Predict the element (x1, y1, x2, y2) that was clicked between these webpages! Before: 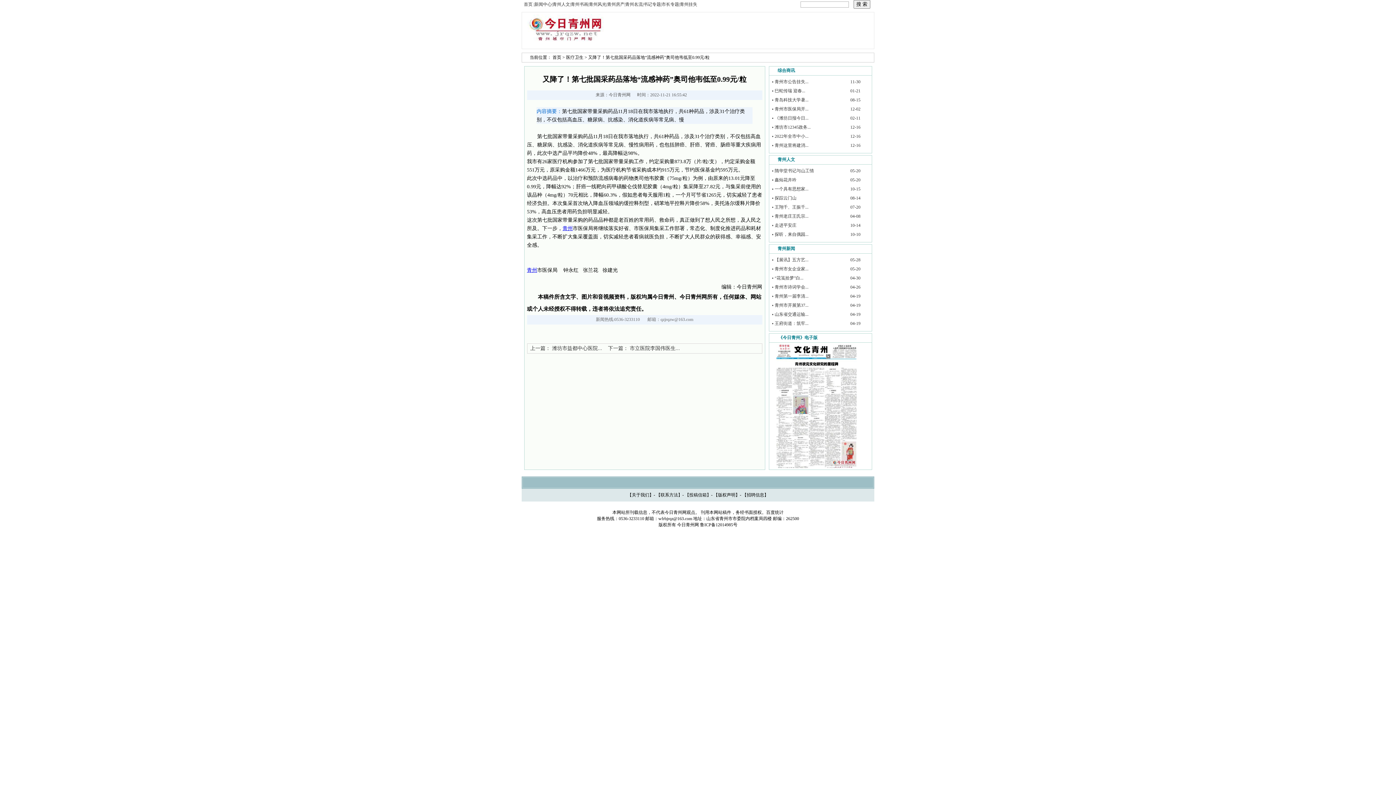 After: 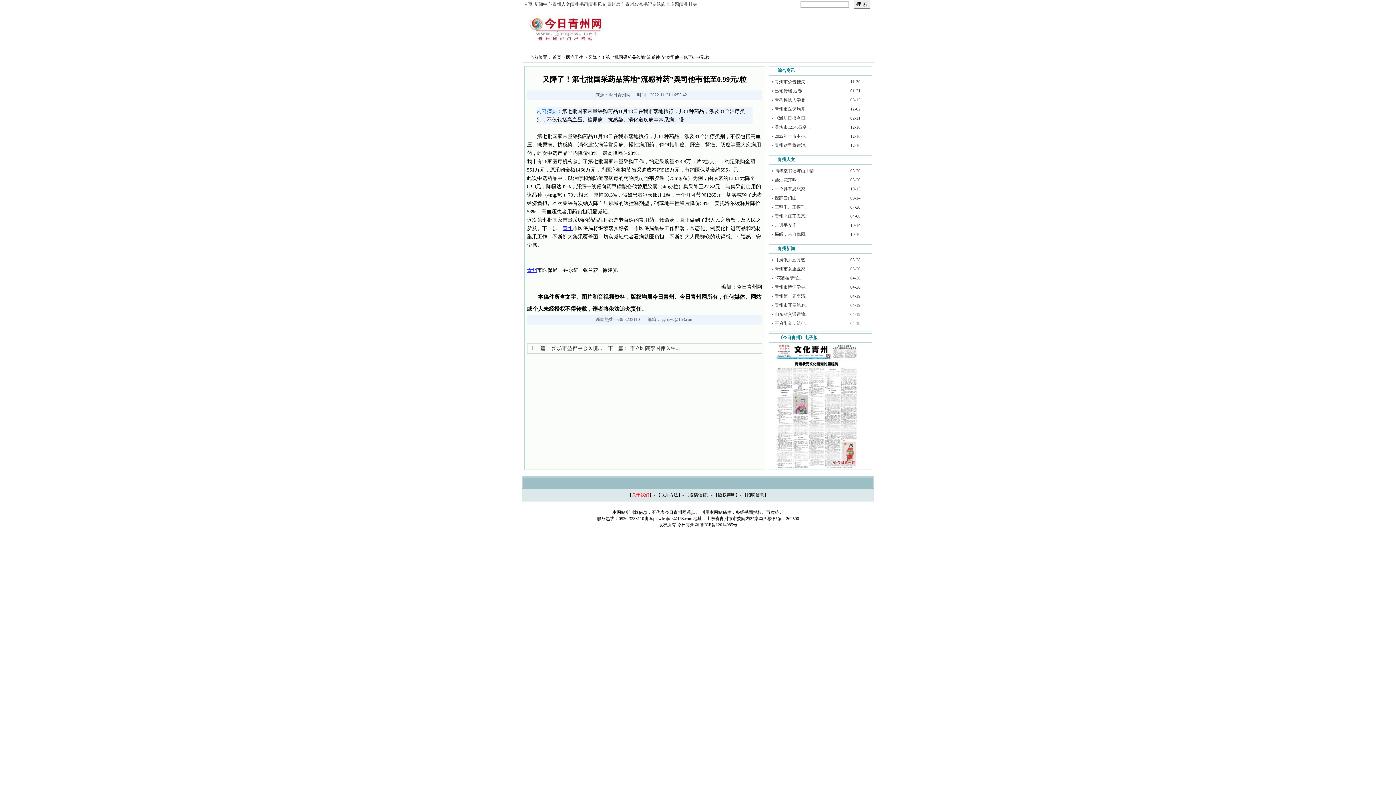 Action: label: 关于我们 bbox: (632, 492, 649, 497)